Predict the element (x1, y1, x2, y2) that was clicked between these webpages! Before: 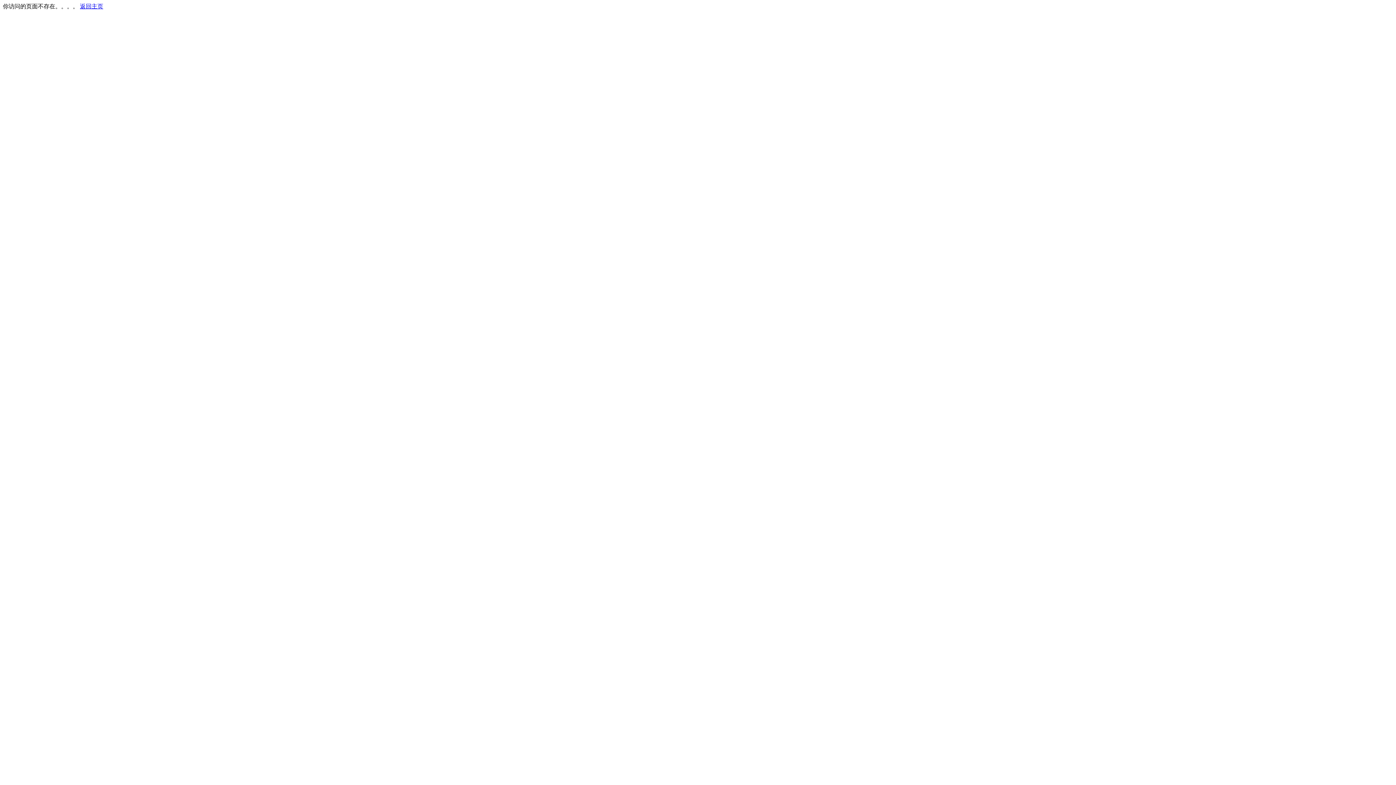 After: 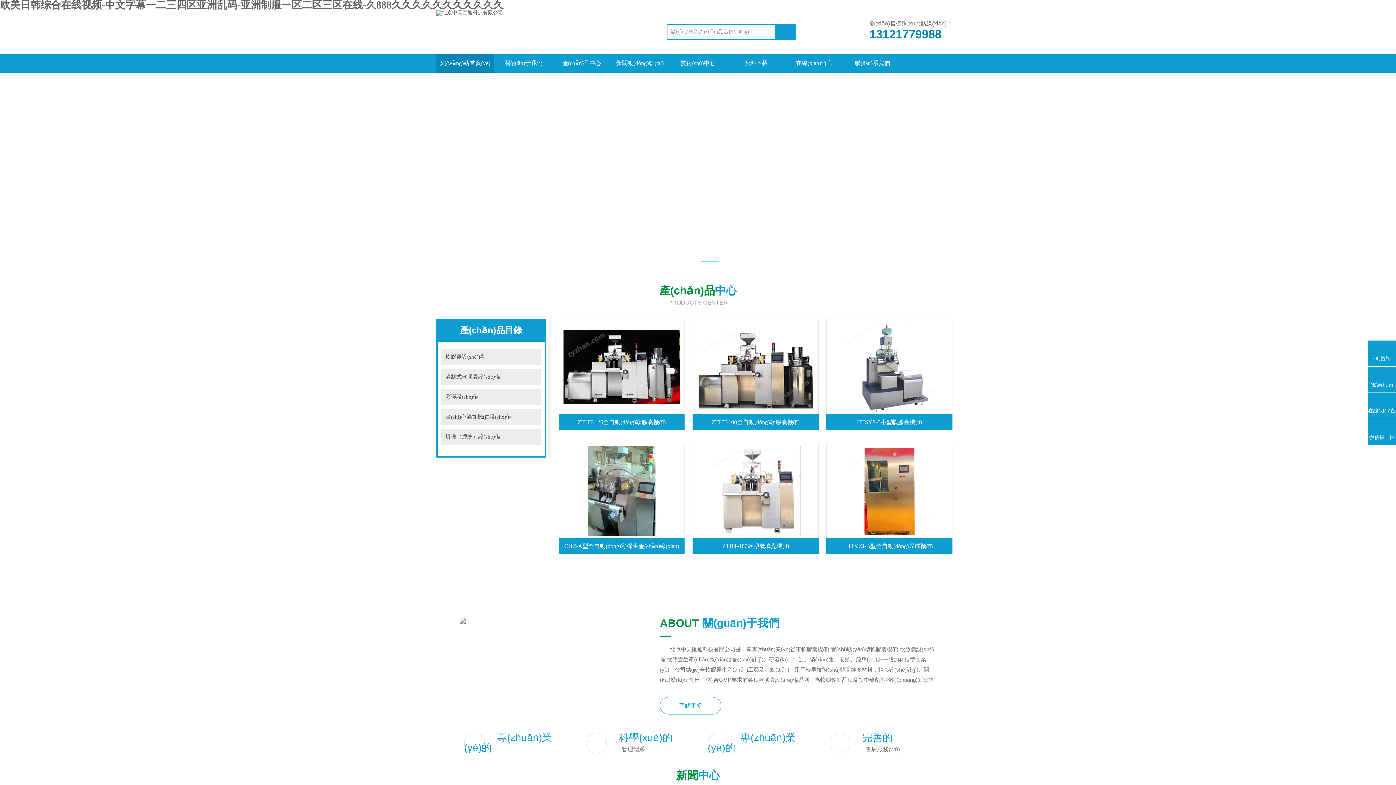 Action: bbox: (80, 3, 103, 9) label: 返回主页